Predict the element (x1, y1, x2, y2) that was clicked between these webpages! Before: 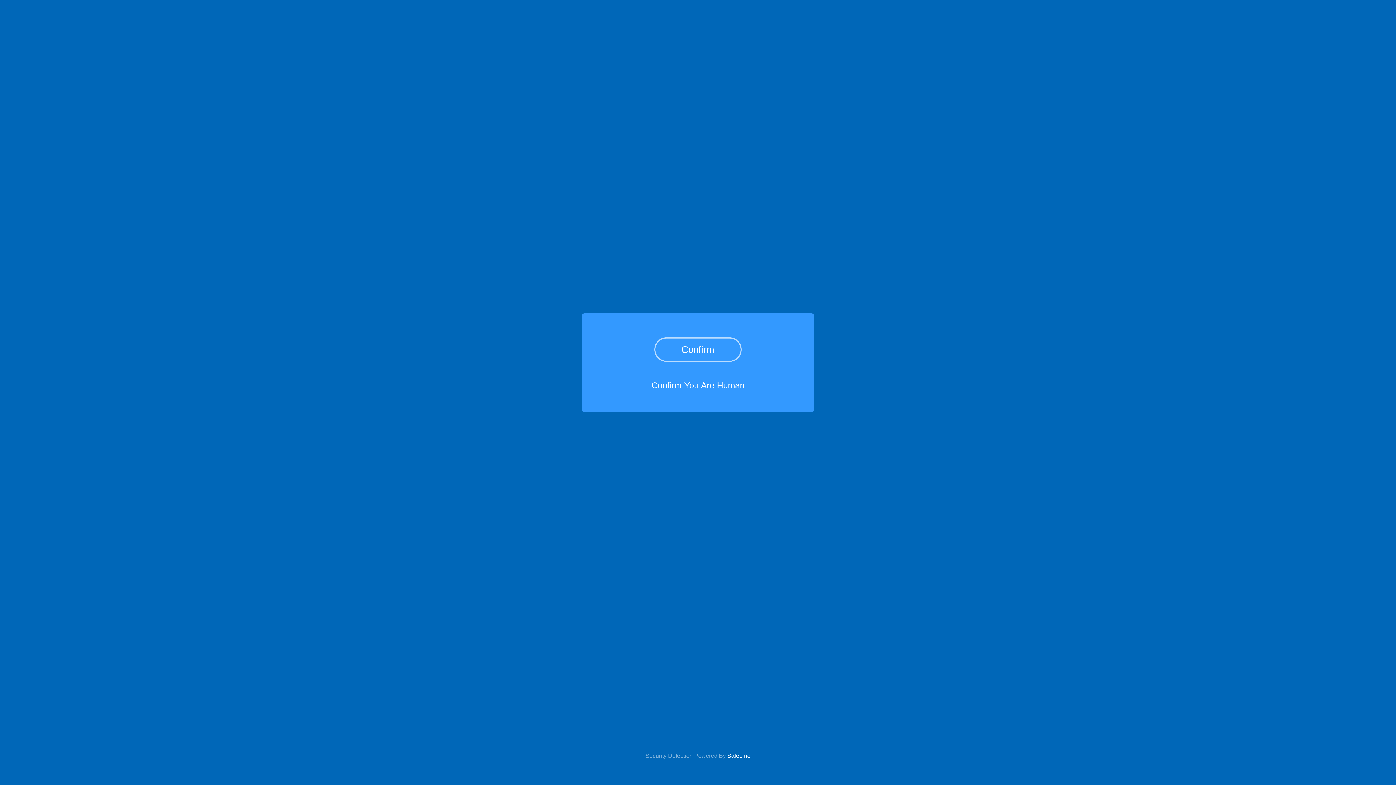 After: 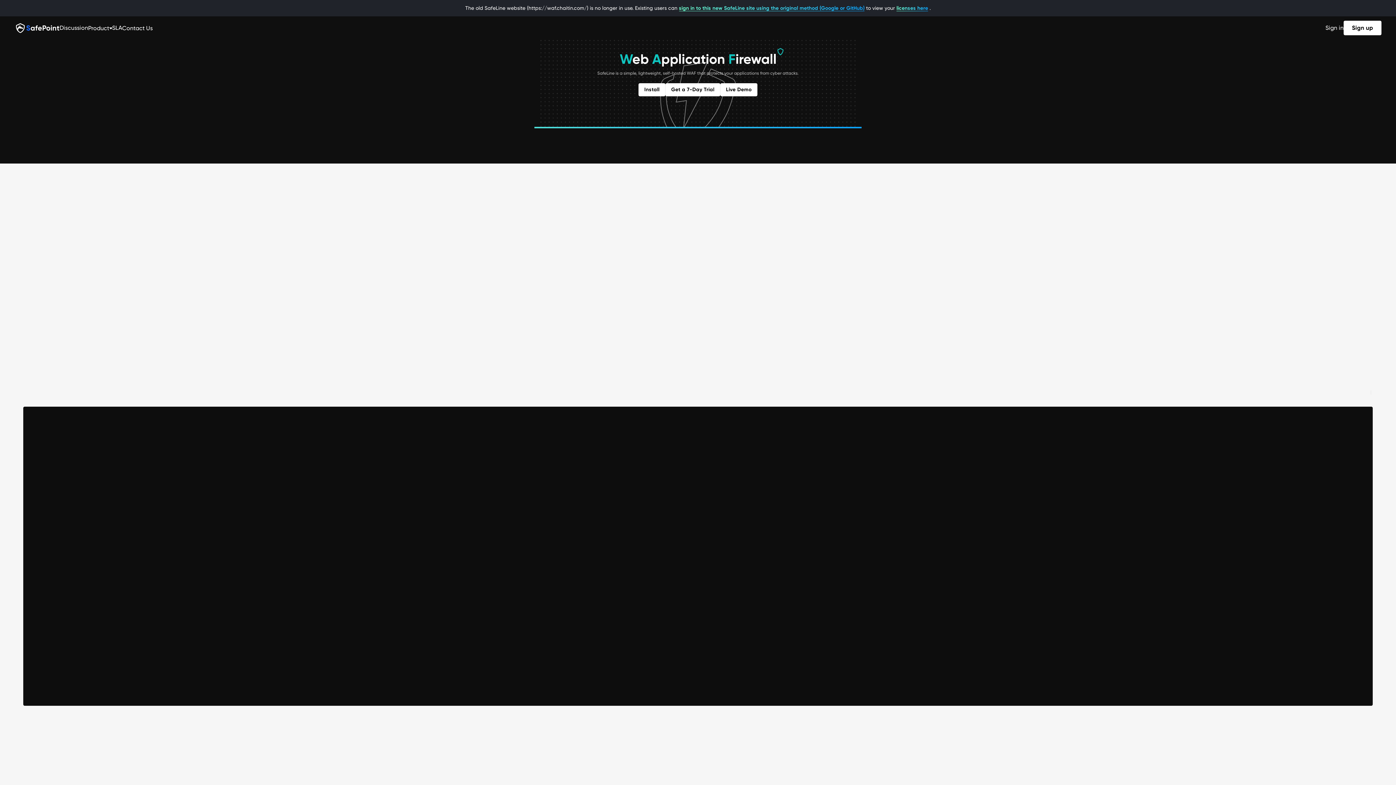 Action: label: Security Detection Powered By SafeLine bbox: (0, 733, 1396, 759)